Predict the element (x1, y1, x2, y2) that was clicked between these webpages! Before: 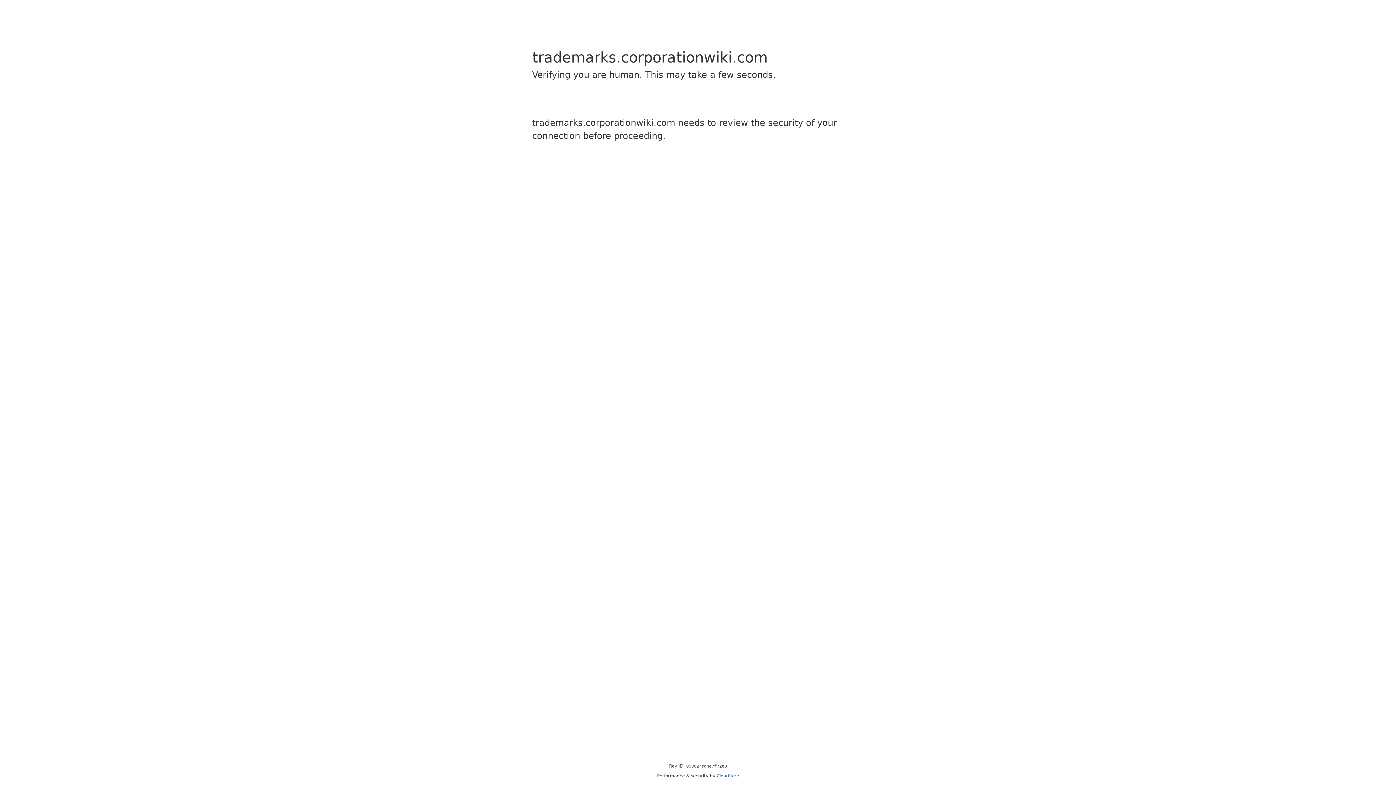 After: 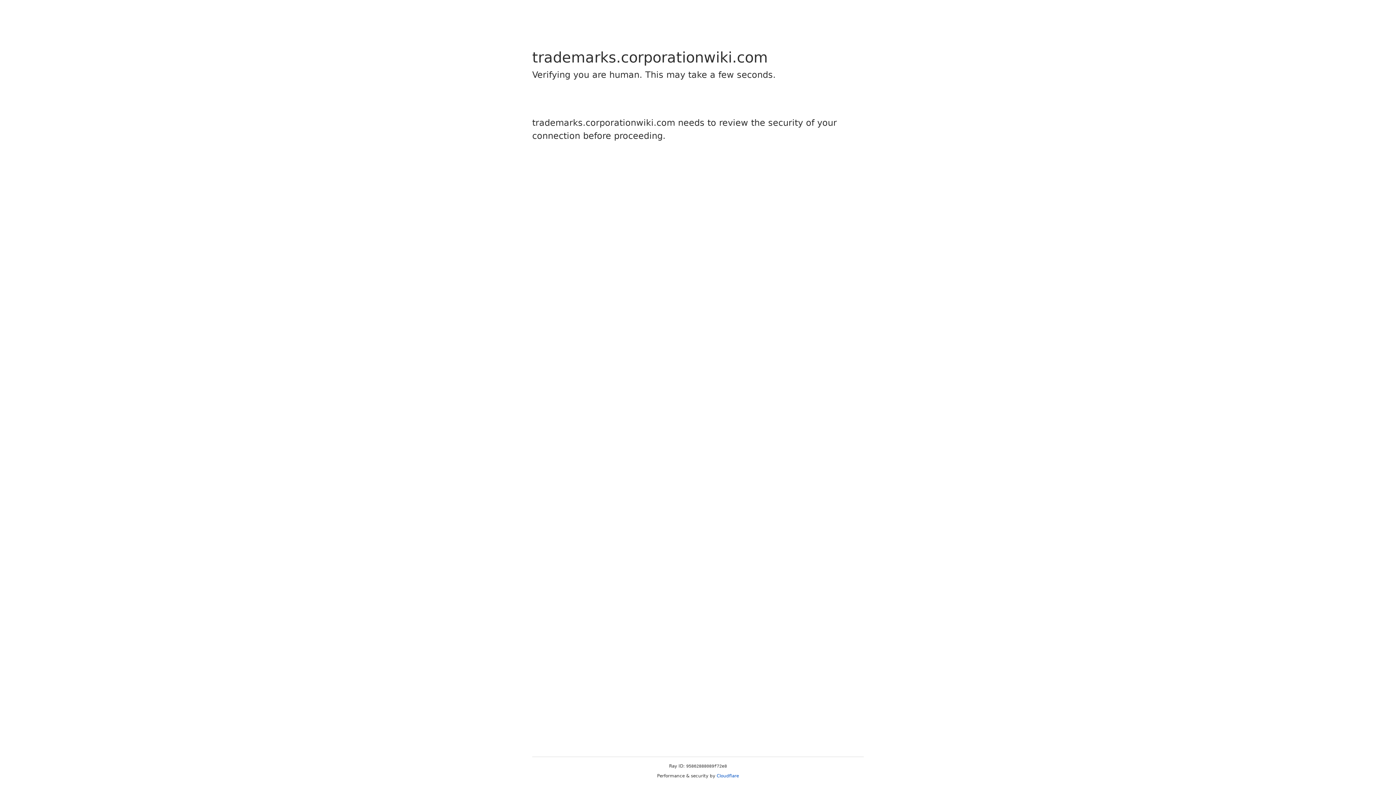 Action: label: Cloudflare bbox: (716, 773, 739, 778)